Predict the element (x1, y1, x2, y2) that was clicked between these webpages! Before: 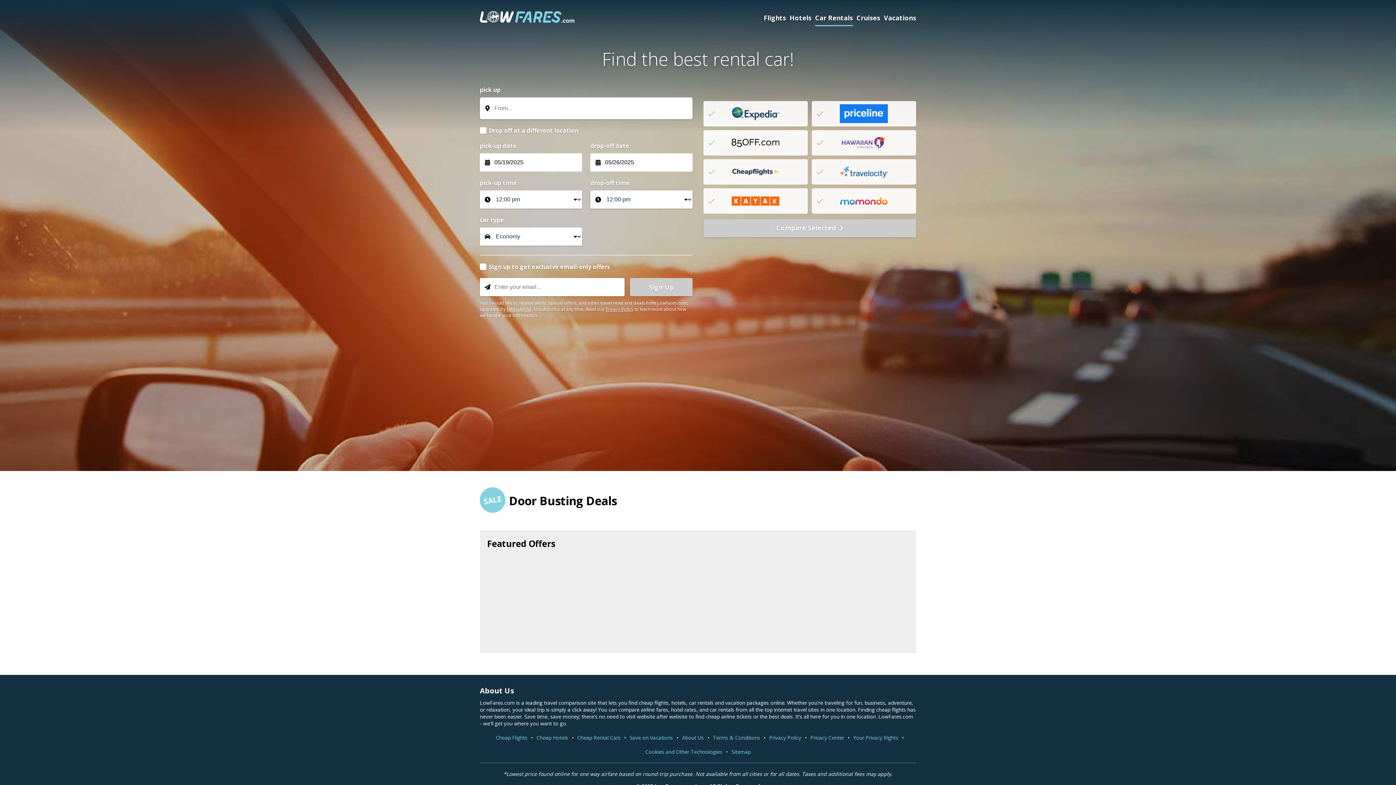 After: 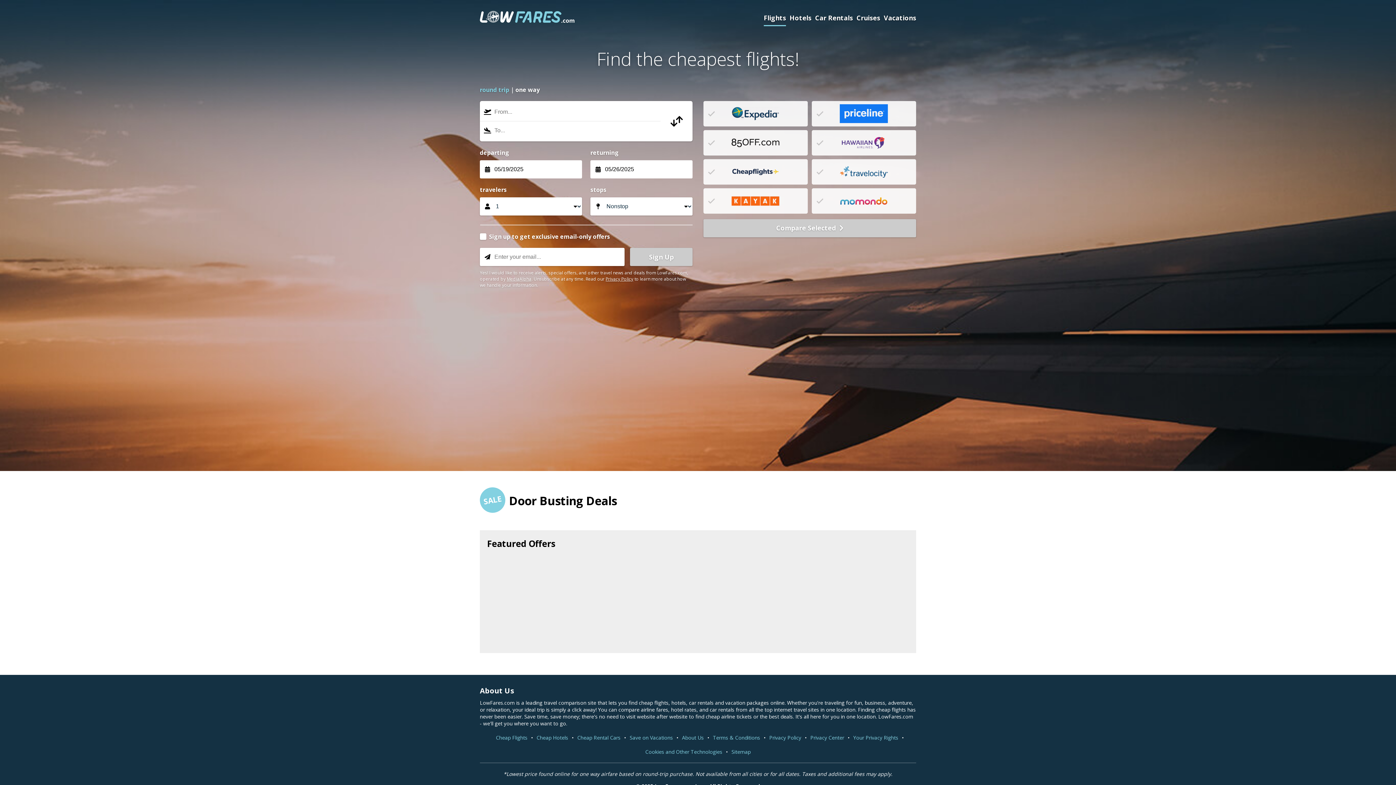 Action: bbox: (480, 10, 574, 24)